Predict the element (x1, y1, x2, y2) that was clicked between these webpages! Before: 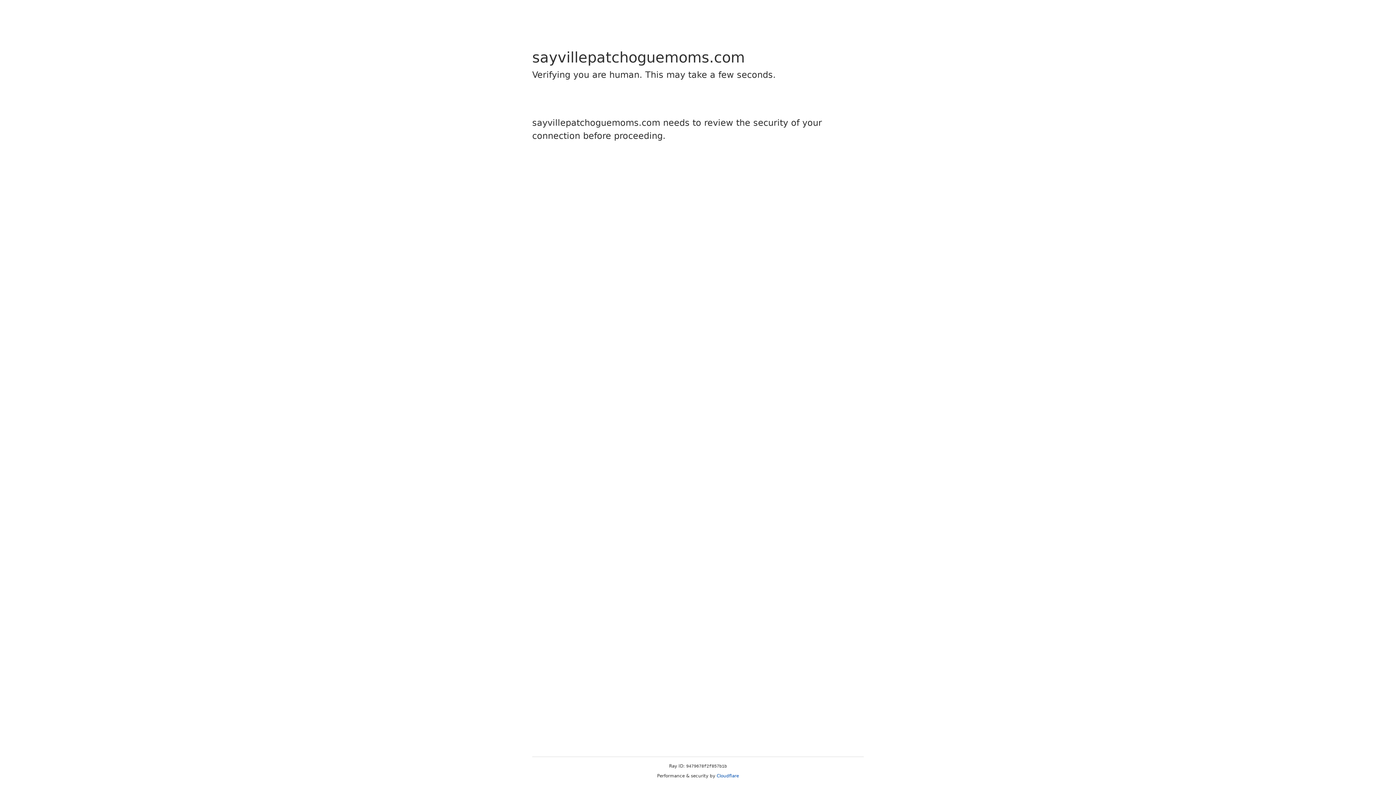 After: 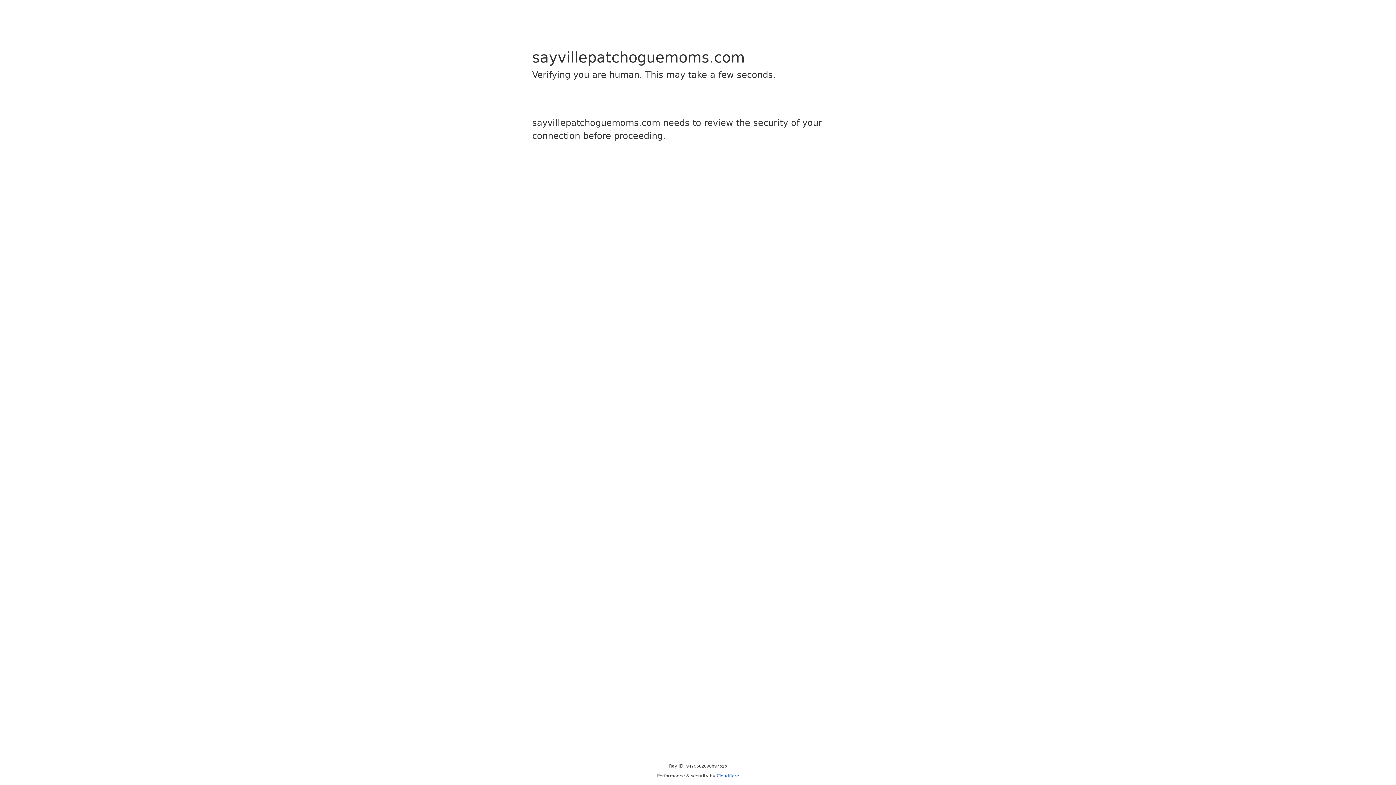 Action: bbox: (716, 773, 739, 778) label: Cloudflare